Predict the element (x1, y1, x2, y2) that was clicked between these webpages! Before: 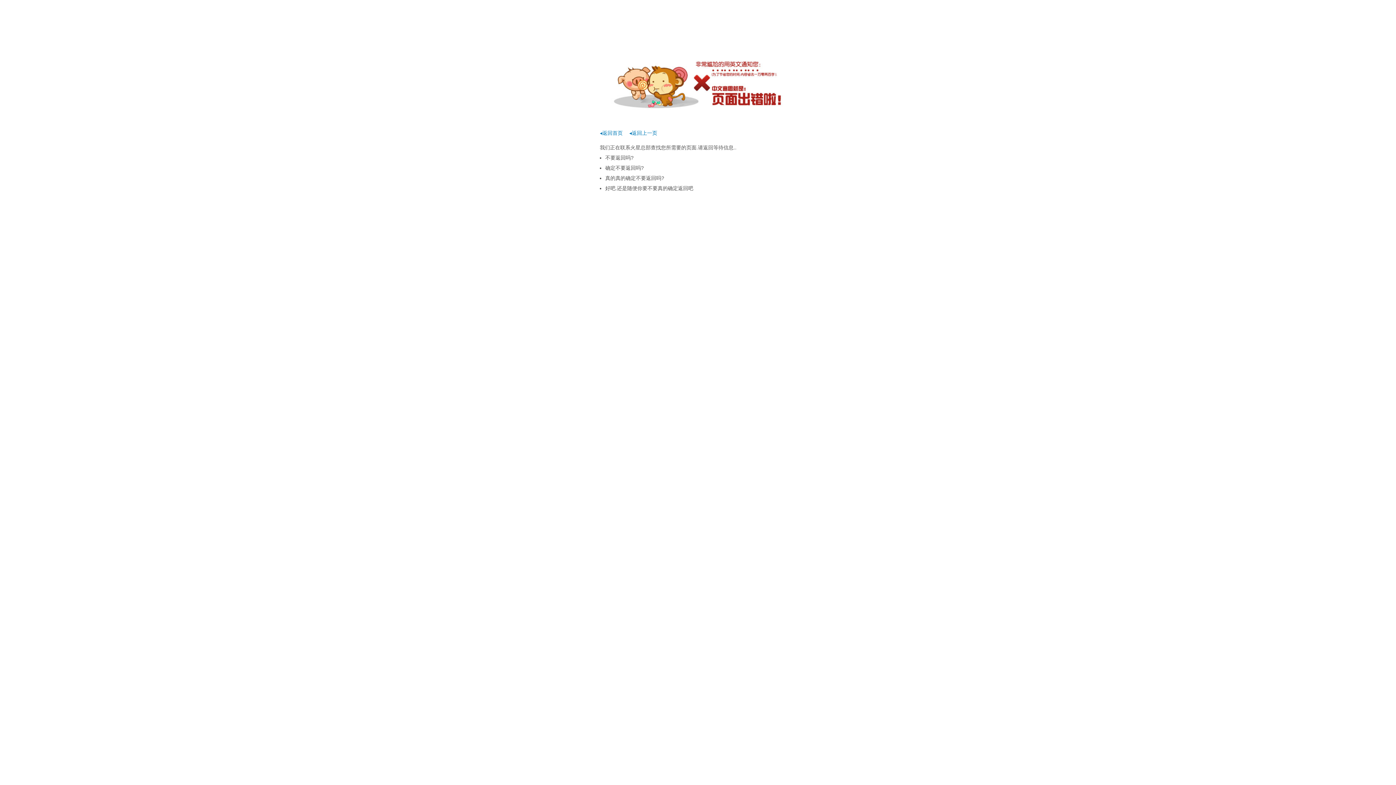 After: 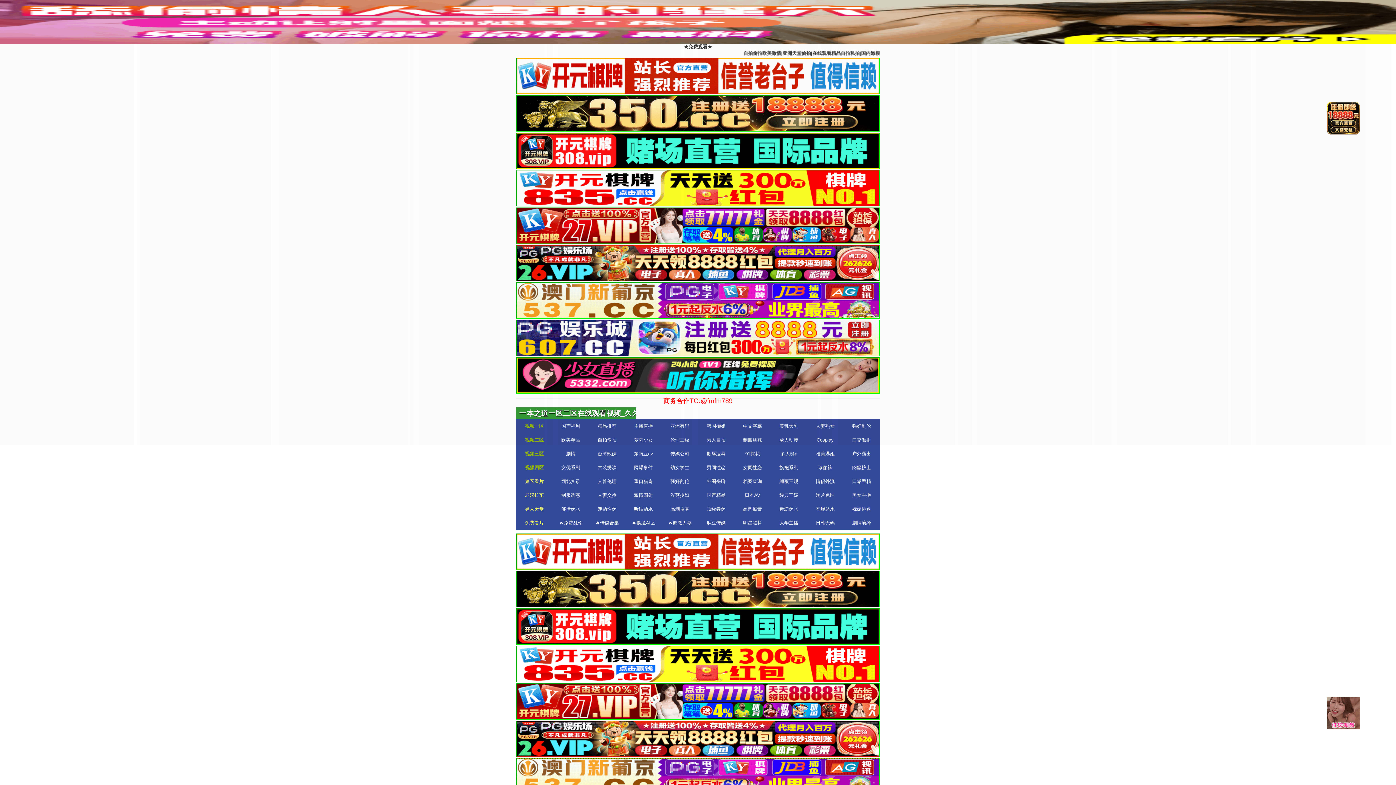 Action: label: ◂返回首页 bbox: (600, 130, 622, 136)